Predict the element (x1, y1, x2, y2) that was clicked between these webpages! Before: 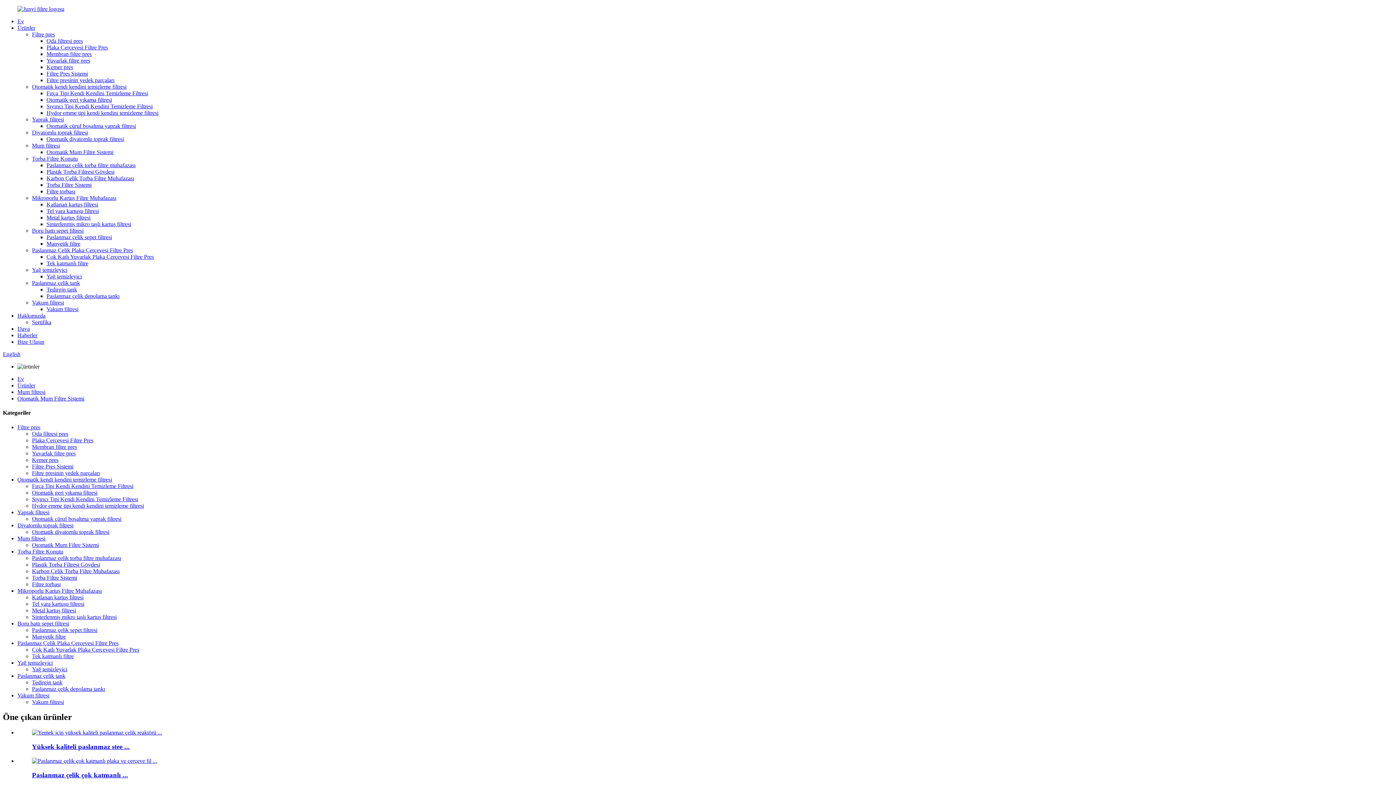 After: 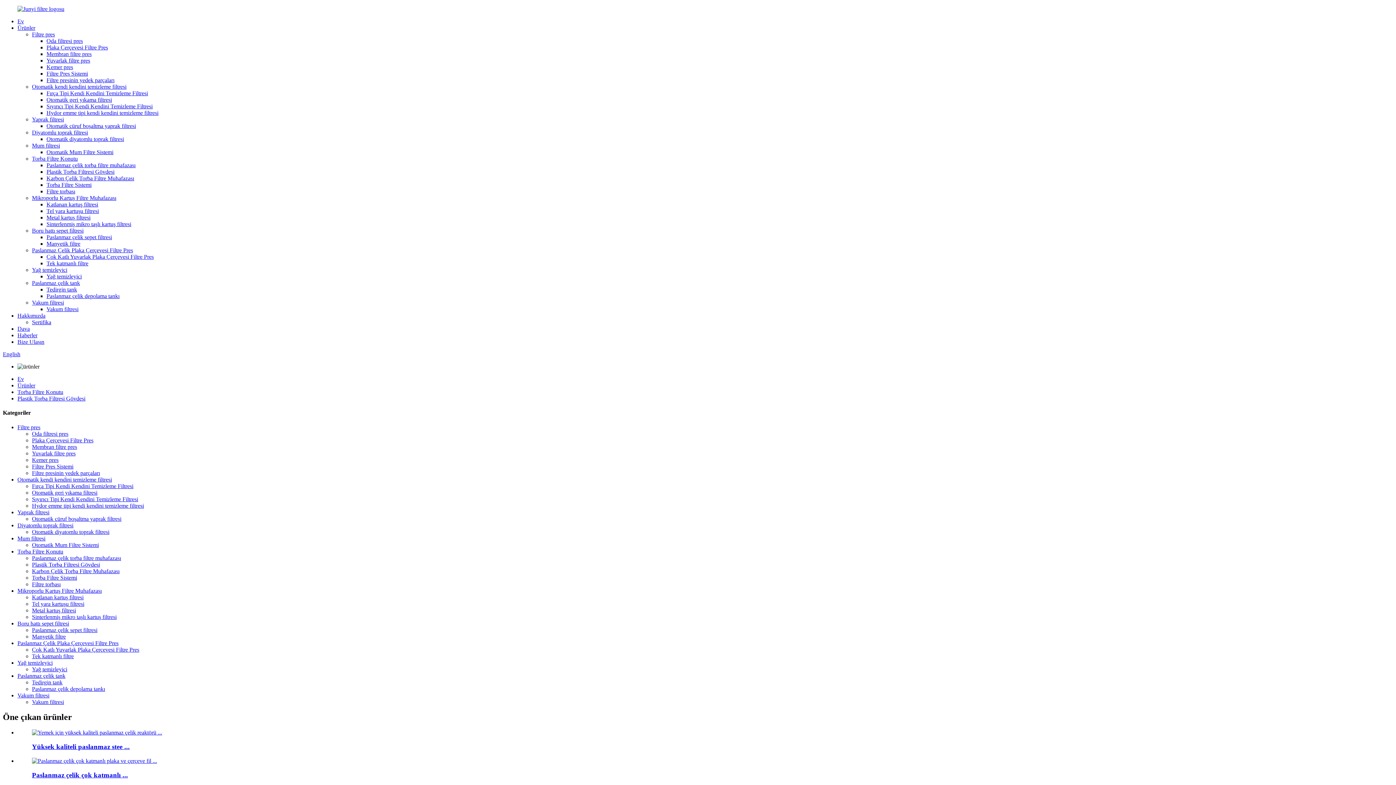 Action: label: Plastik Torba Filtresi Gövdesi bbox: (32, 561, 100, 567)